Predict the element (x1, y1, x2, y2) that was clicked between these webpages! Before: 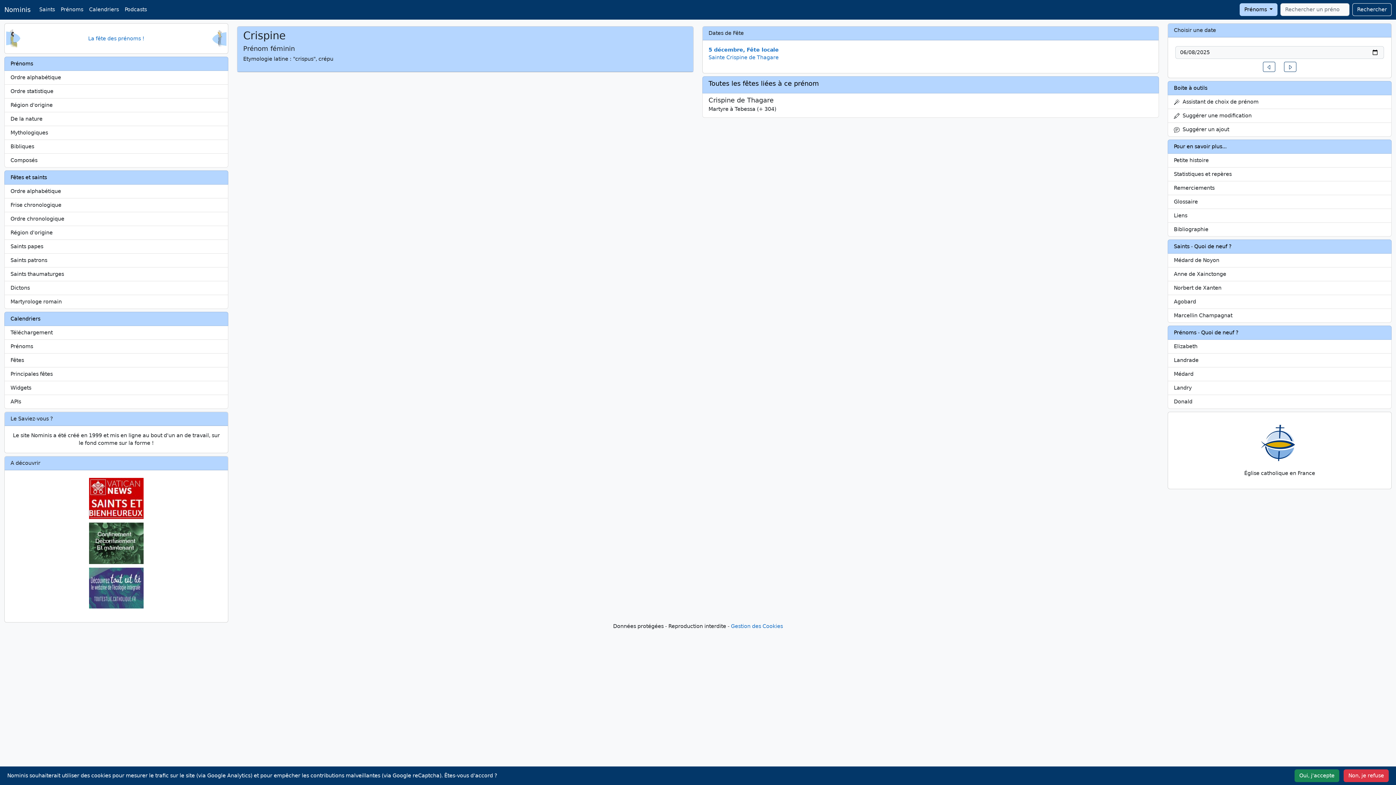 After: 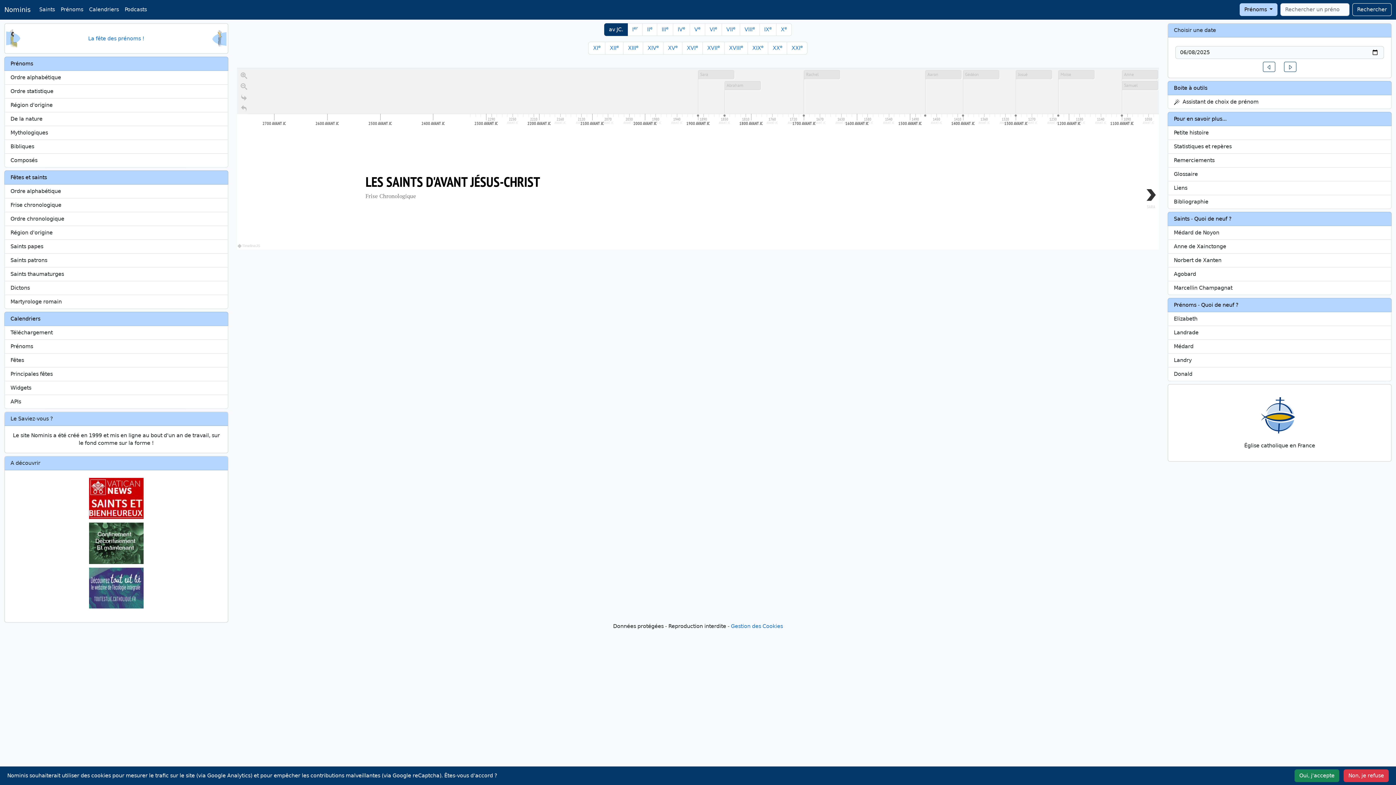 Action: label: Frise chronologique bbox: (4, 198, 228, 212)